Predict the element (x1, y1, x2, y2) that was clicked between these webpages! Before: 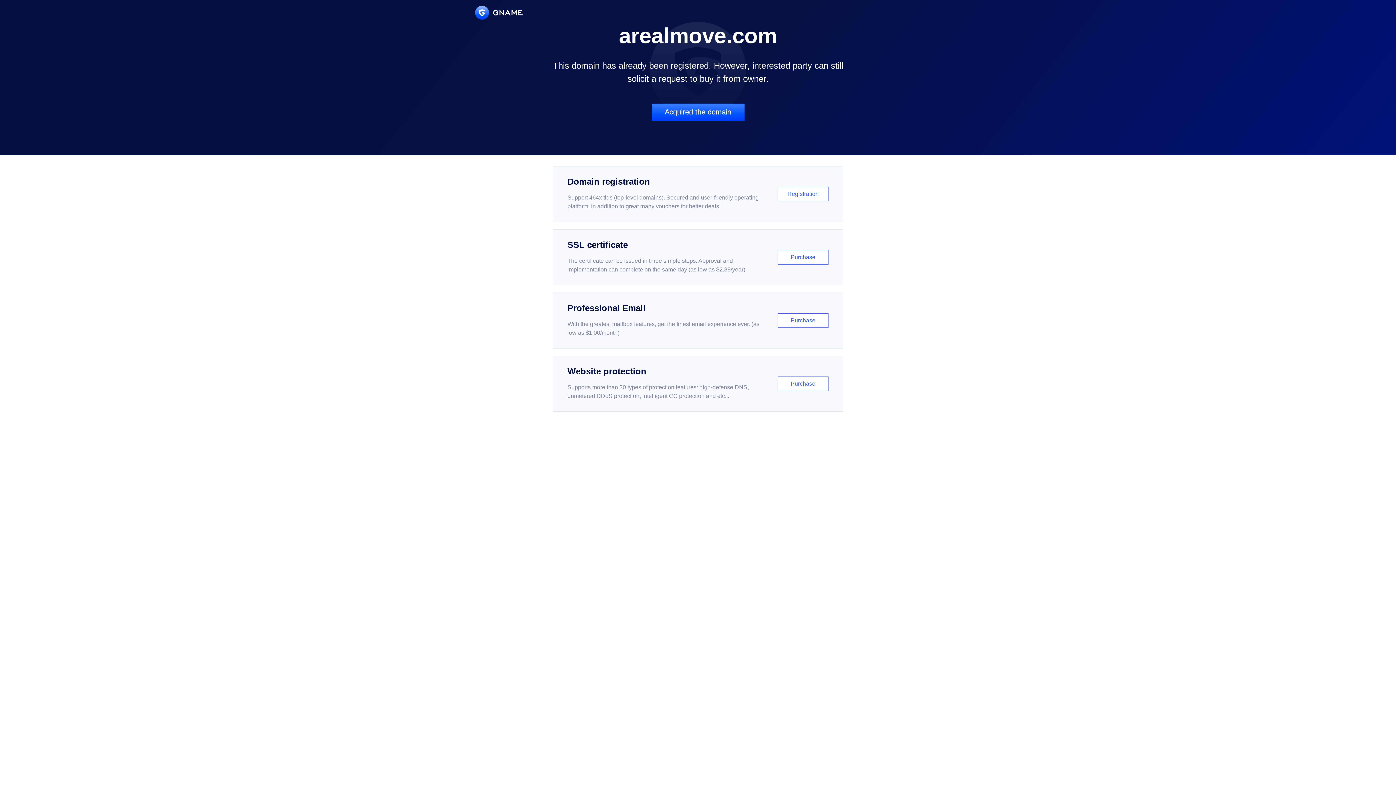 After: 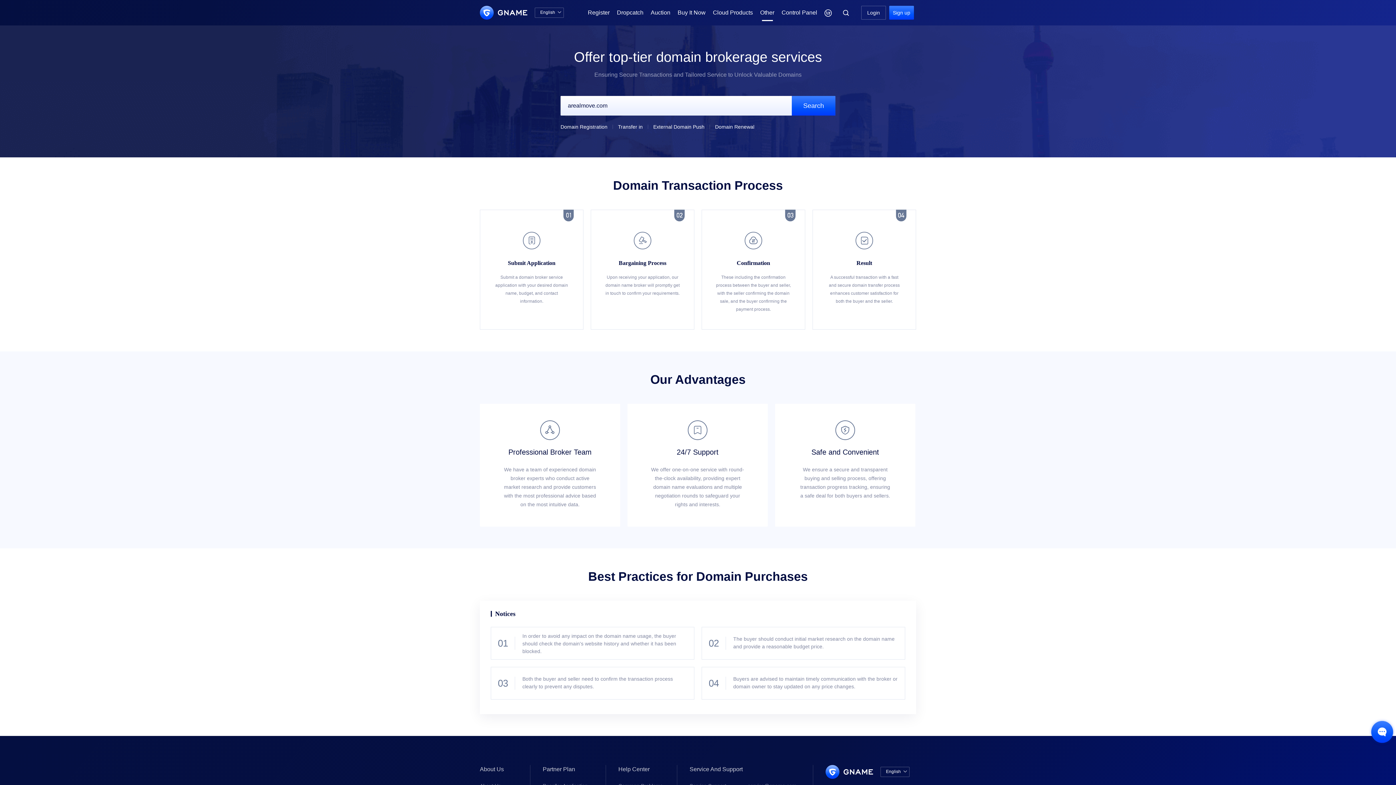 Action: bbox: (651, 103, 744, 121) label: Acquired the domain